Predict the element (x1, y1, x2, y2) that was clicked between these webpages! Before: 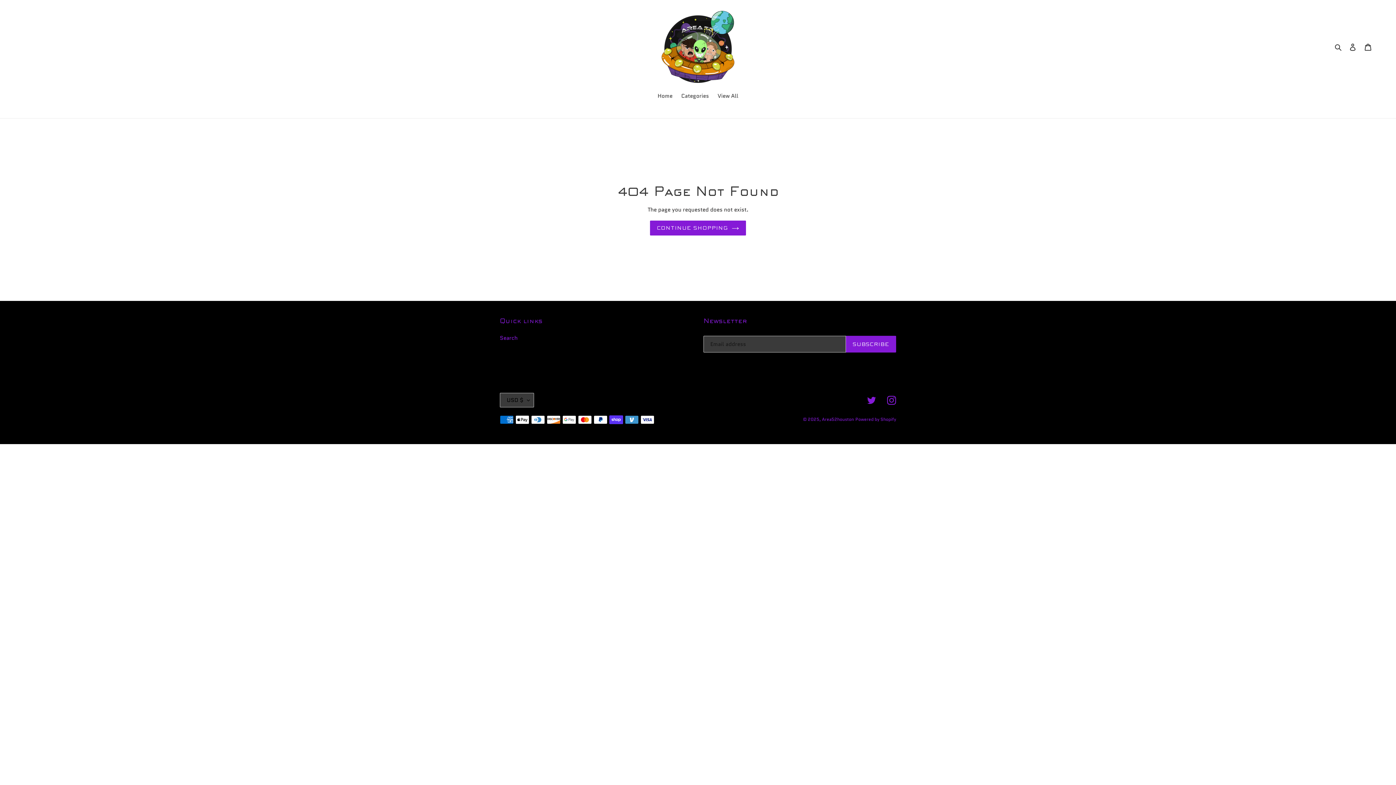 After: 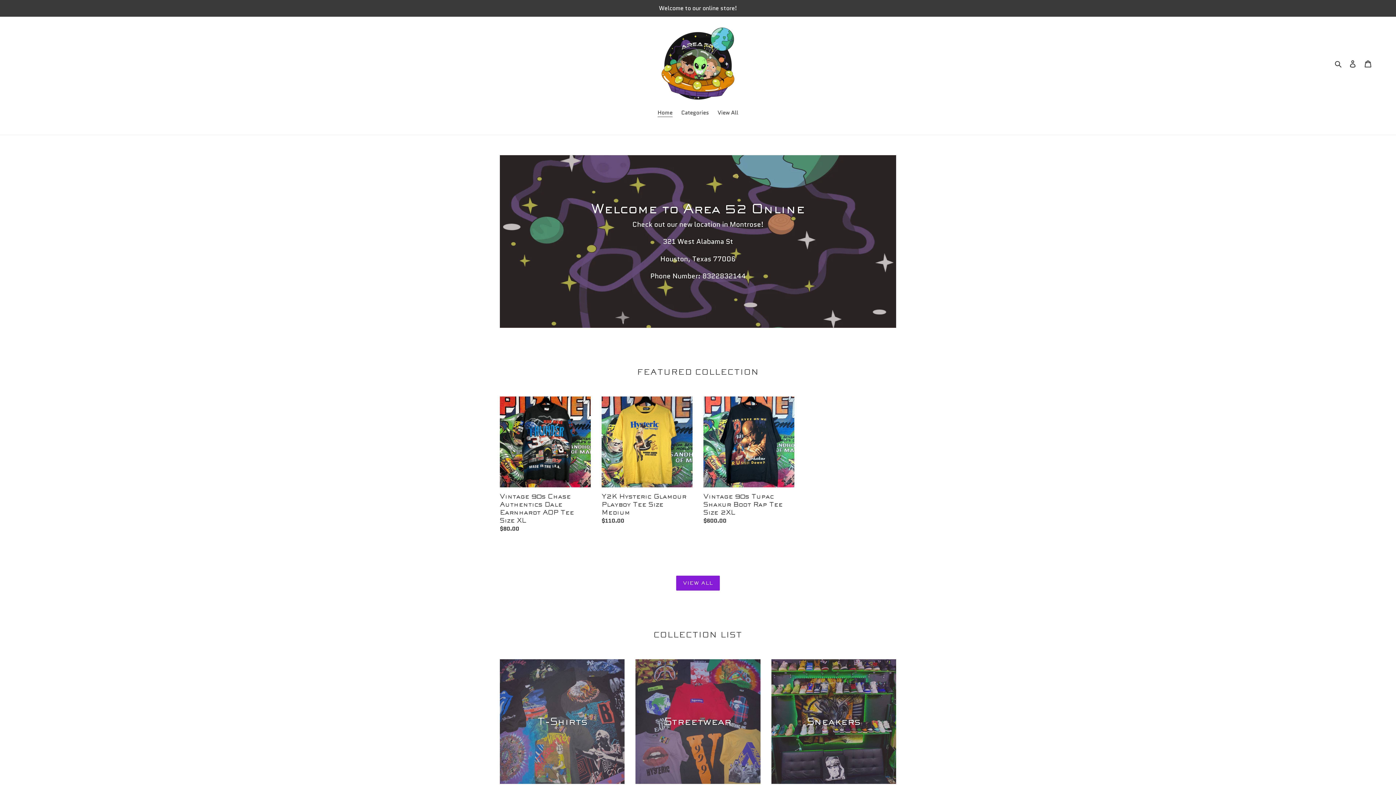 Action: label: Home bbox: (654, 92, 676, 101)